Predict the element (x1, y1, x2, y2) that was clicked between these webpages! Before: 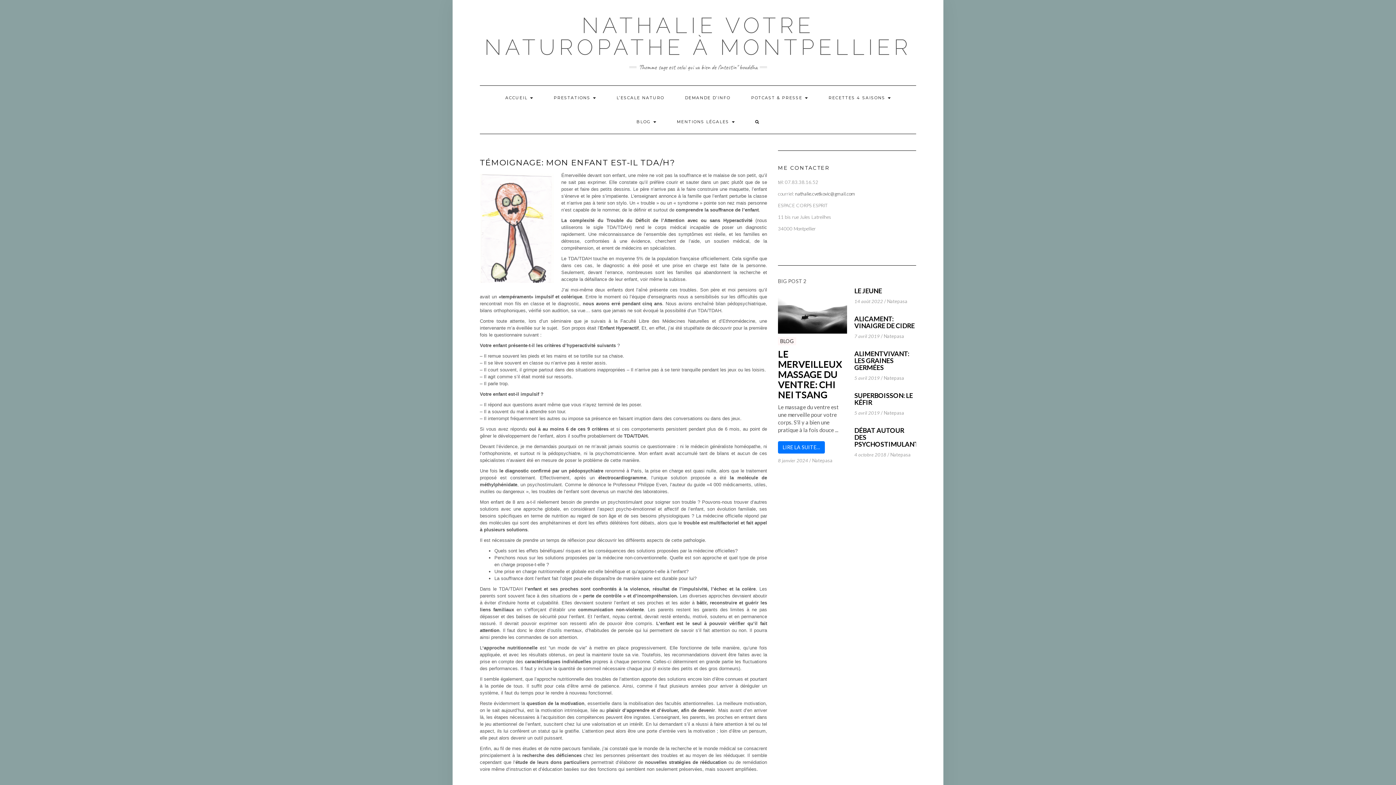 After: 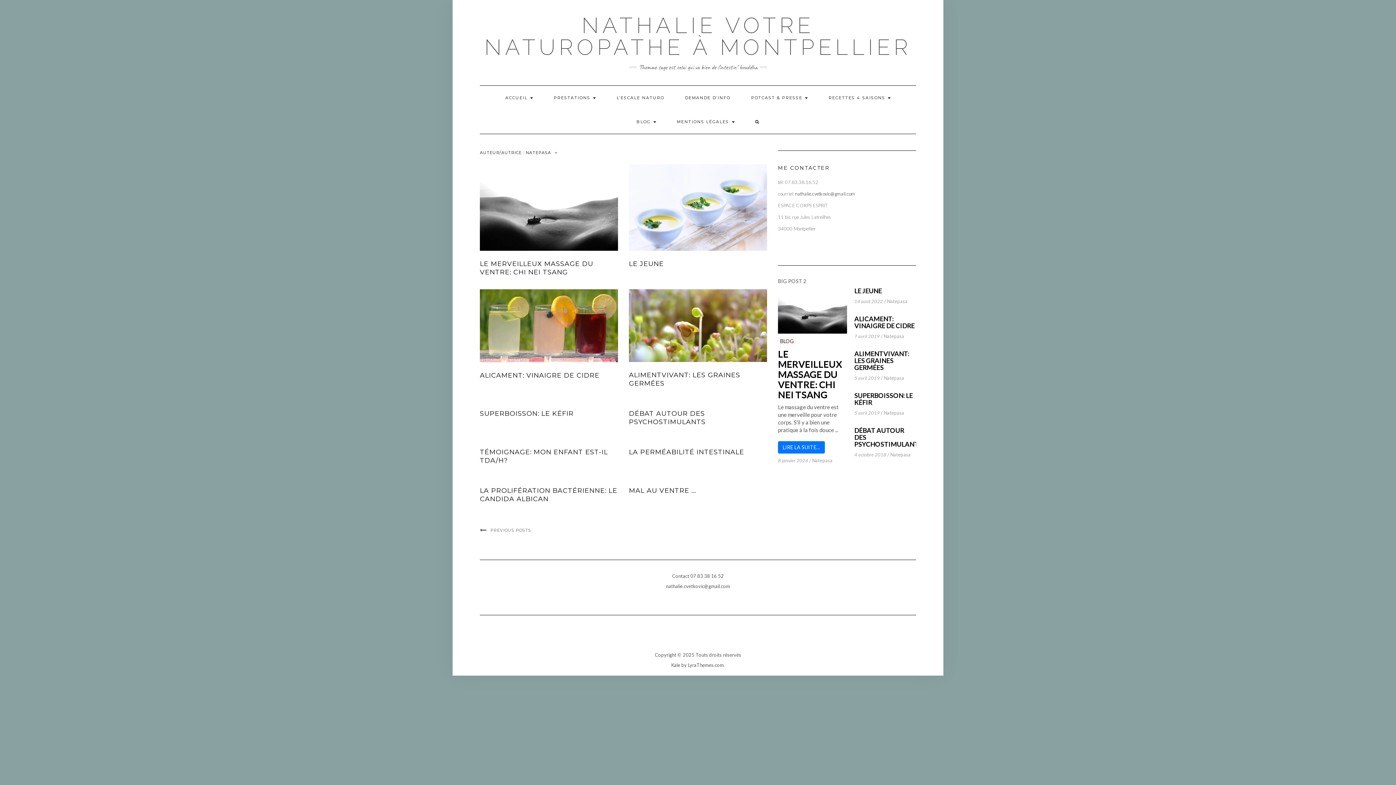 Action: bbox: (887, 298, 907, 304) label: Natepasa